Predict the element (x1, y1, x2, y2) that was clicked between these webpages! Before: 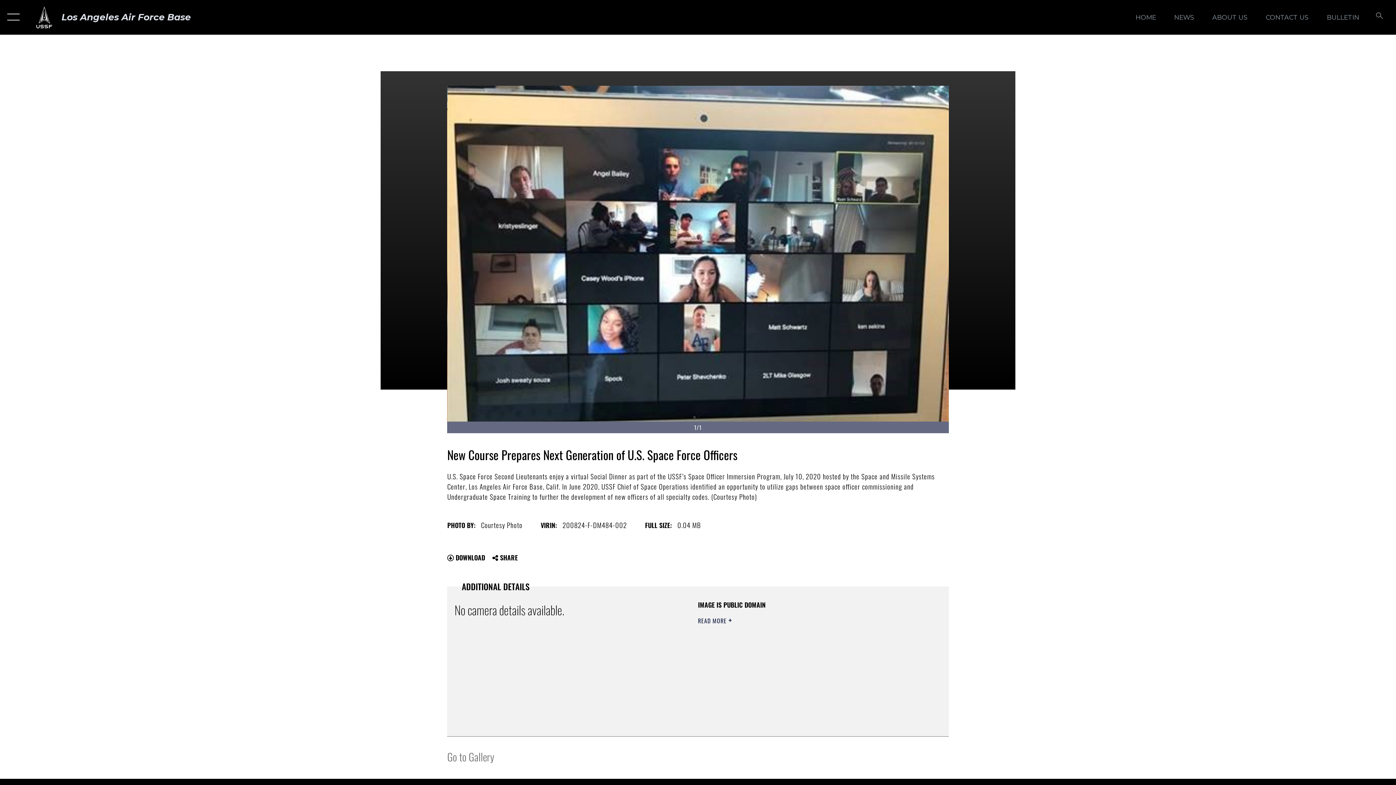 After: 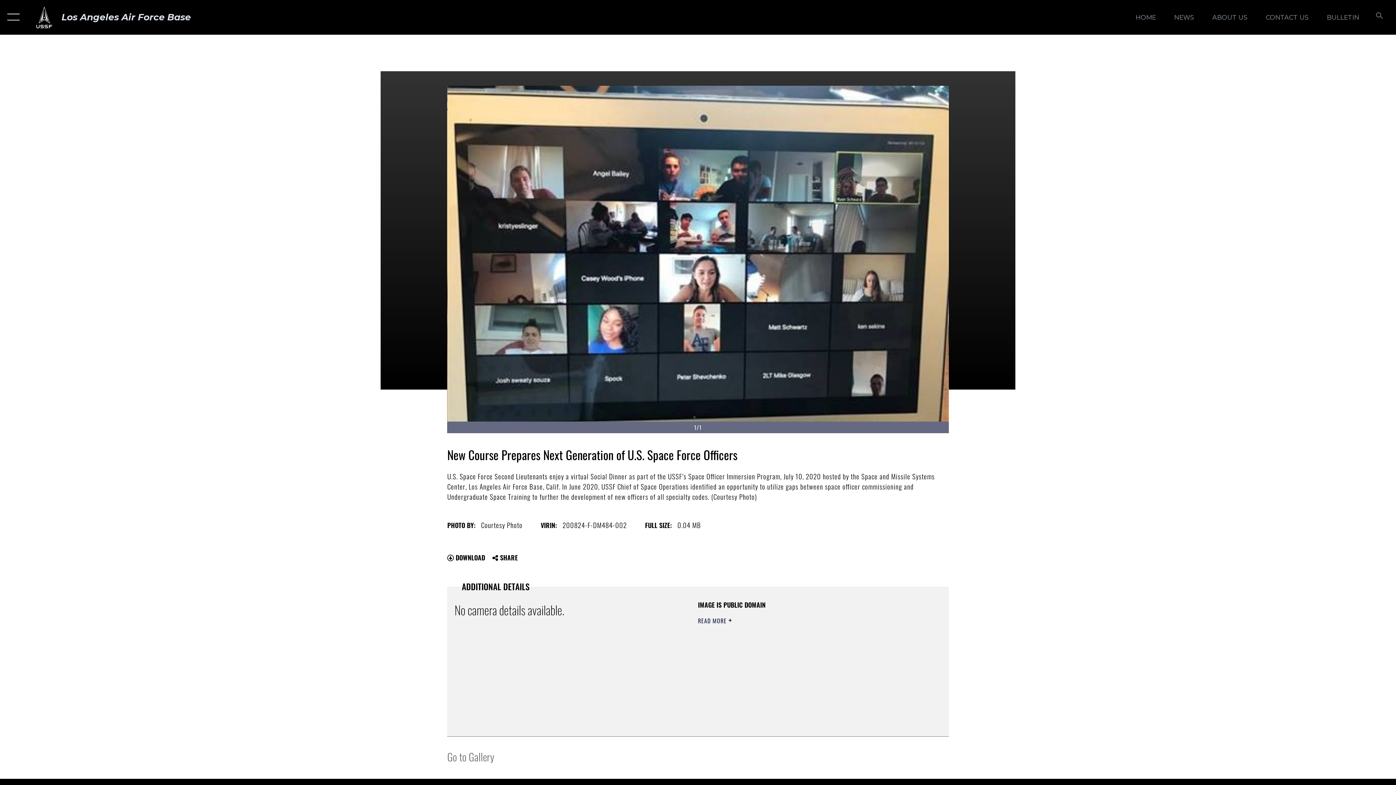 Action: bbox: (698, 662, 801, 672) label: https://www.dimoc.mil/resources/limitations